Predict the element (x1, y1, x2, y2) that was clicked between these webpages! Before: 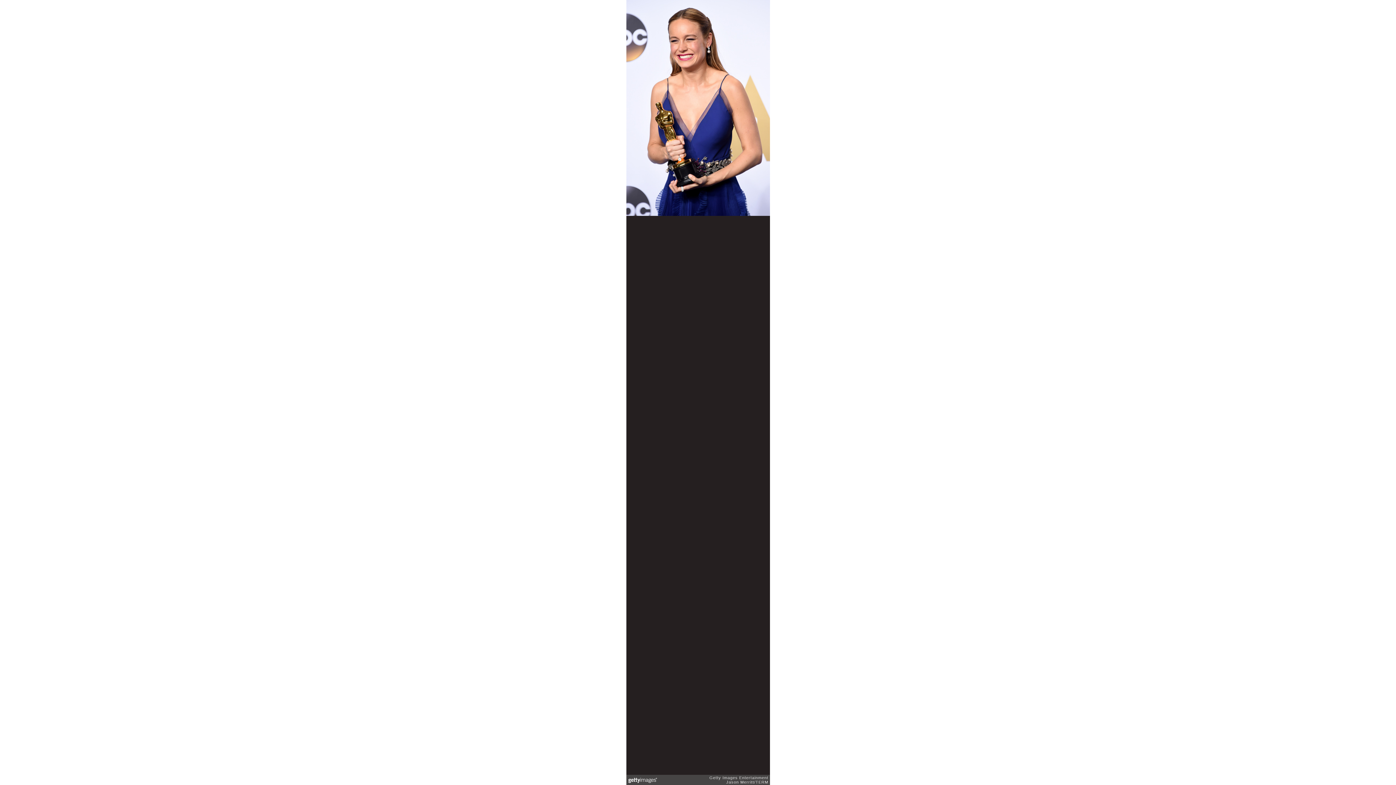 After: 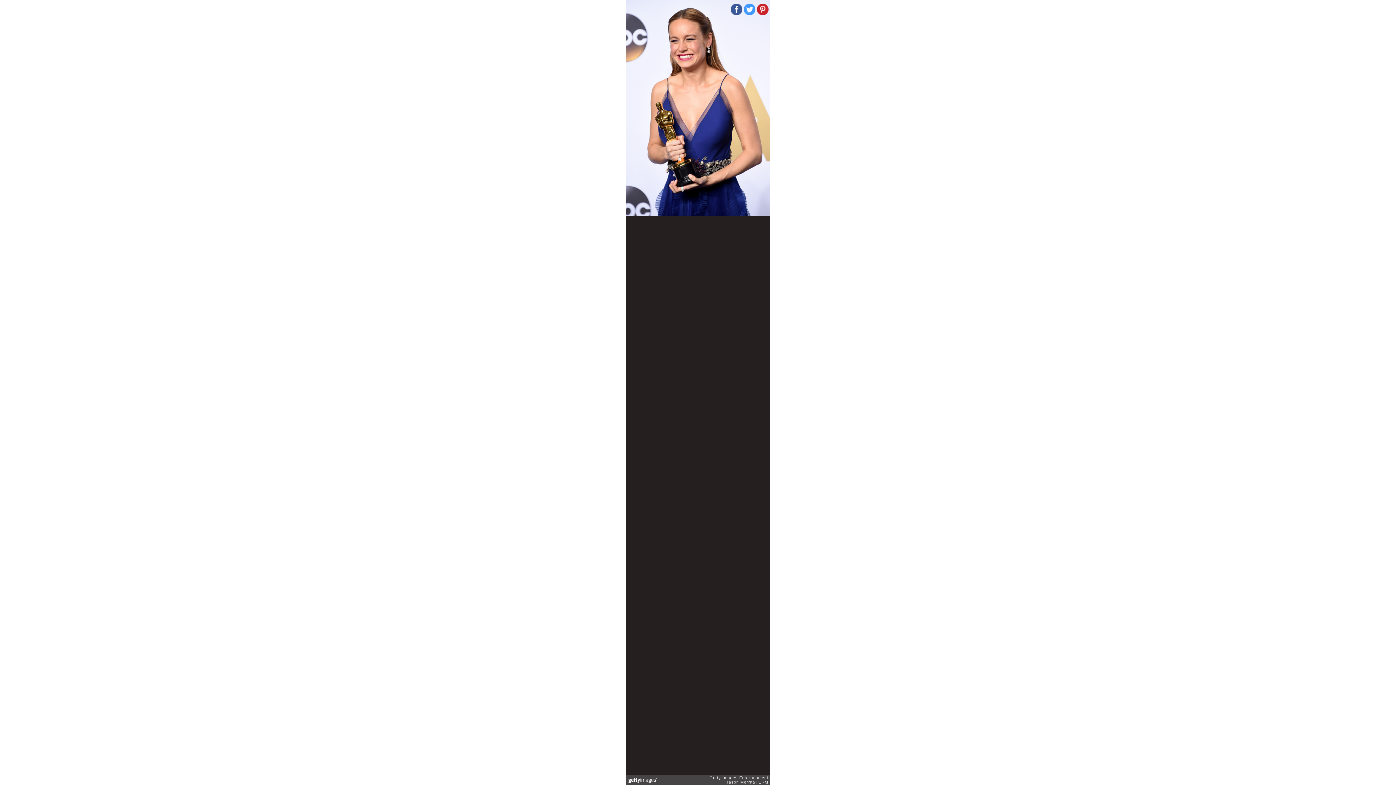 Action: bbox: (743, 3, 755, 15)